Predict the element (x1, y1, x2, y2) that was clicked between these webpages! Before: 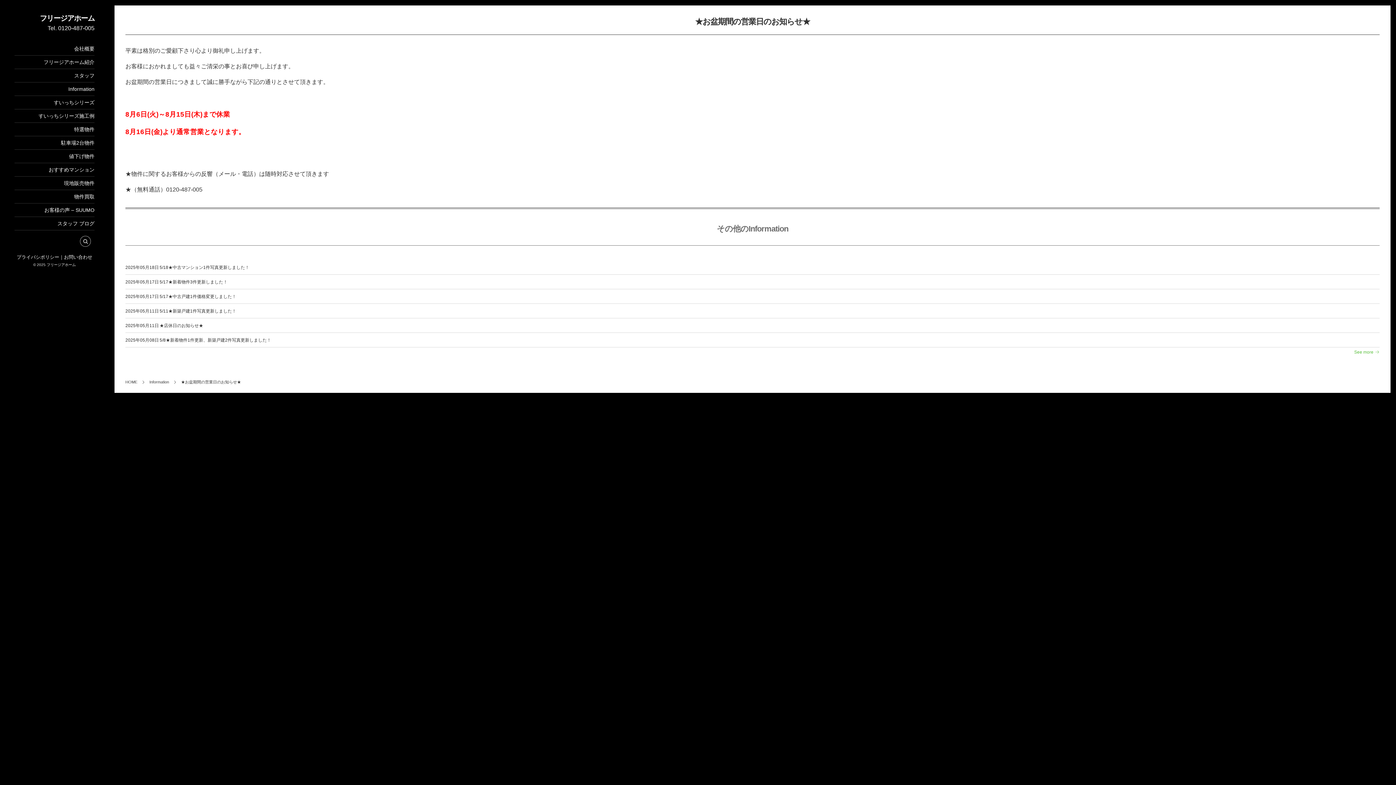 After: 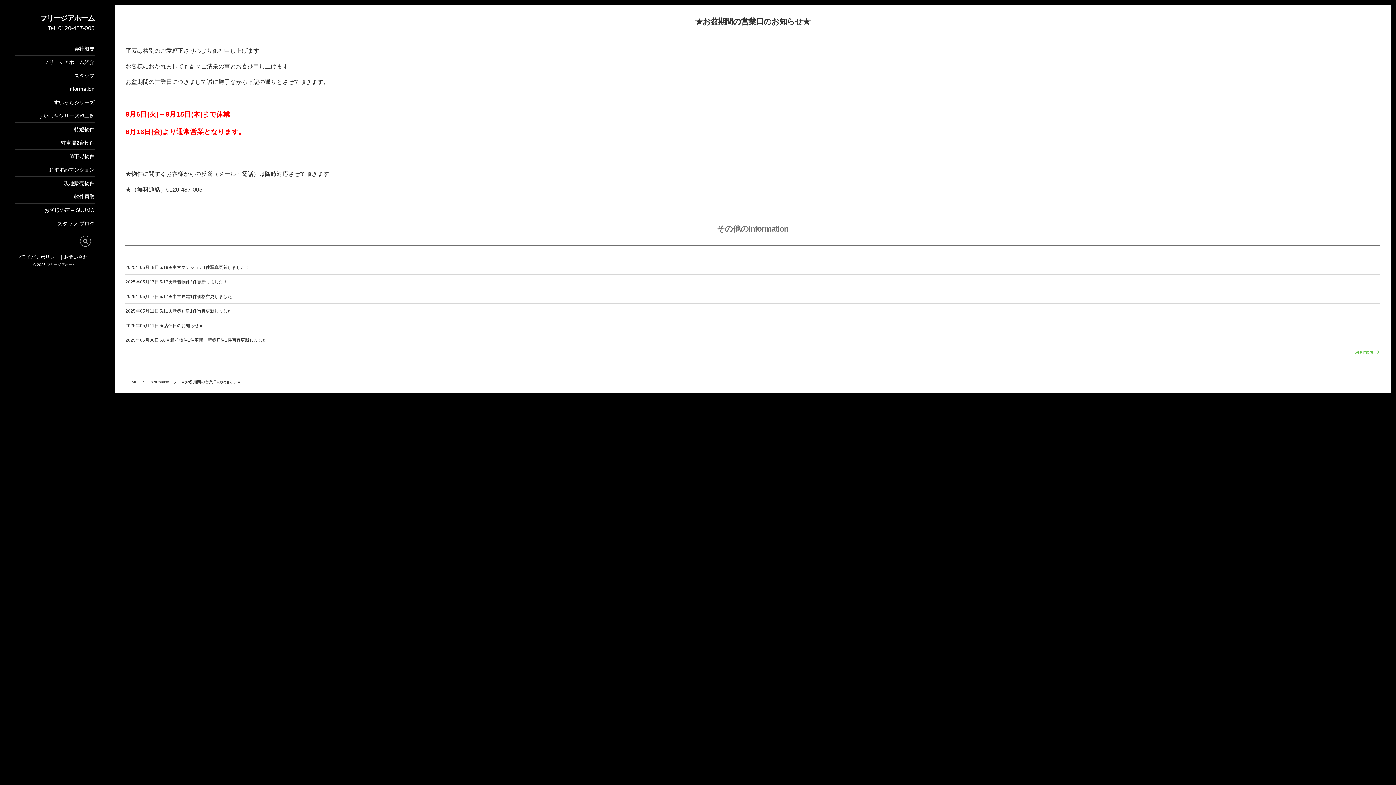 Action: bbox: (14, 217, 94, 230) label: スタッフ ブログ